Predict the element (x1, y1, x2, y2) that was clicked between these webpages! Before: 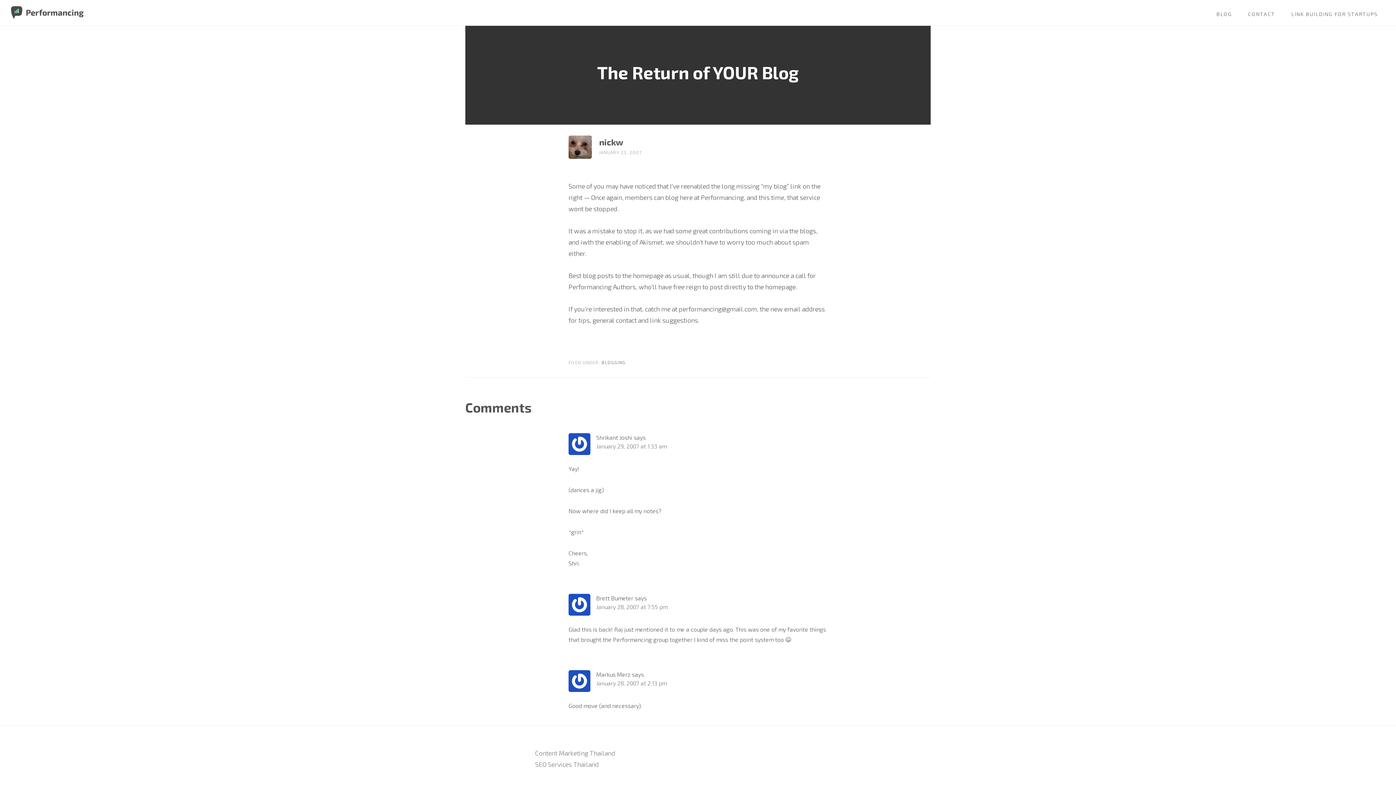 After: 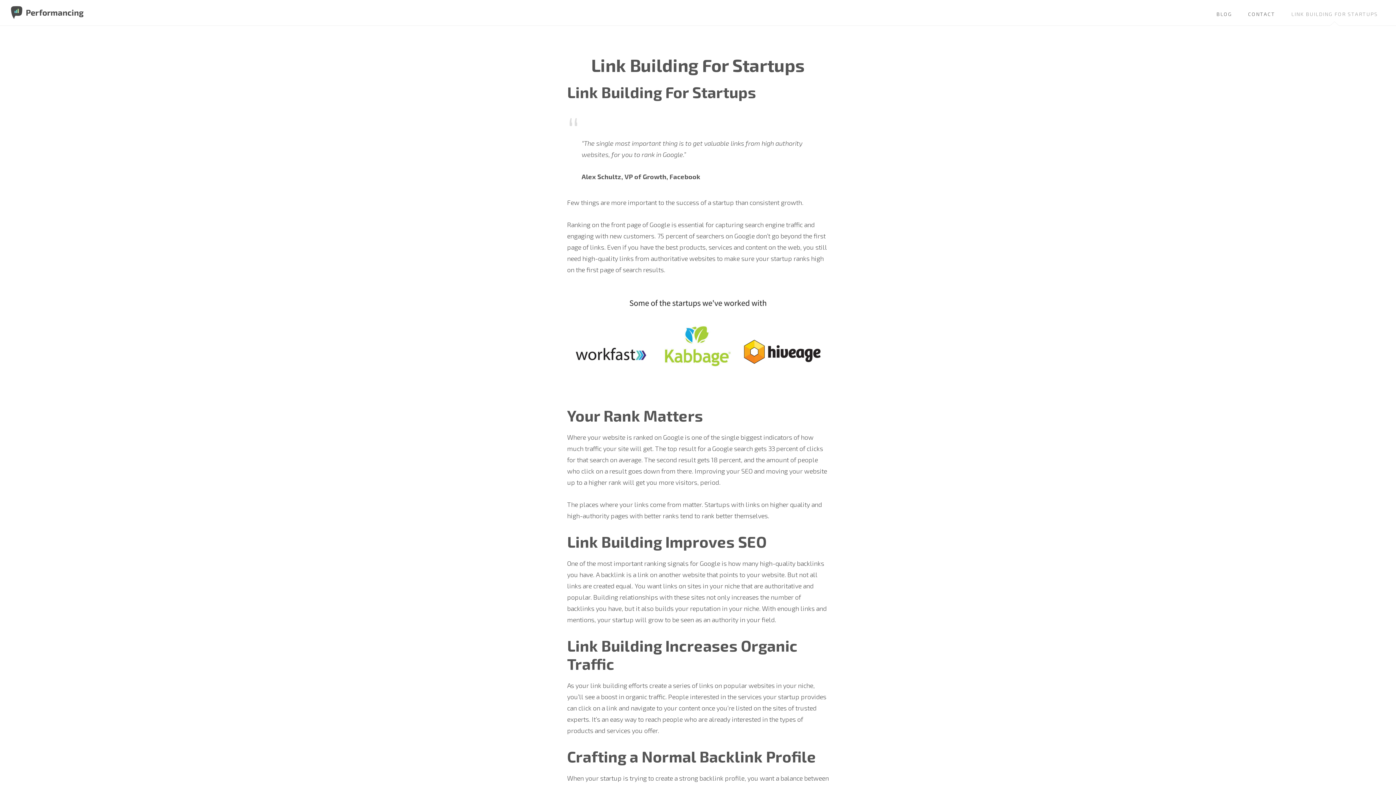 Action: bbox: (1284, 0, 1385, 25) label: LINK BUILDING FOR STARTUPS